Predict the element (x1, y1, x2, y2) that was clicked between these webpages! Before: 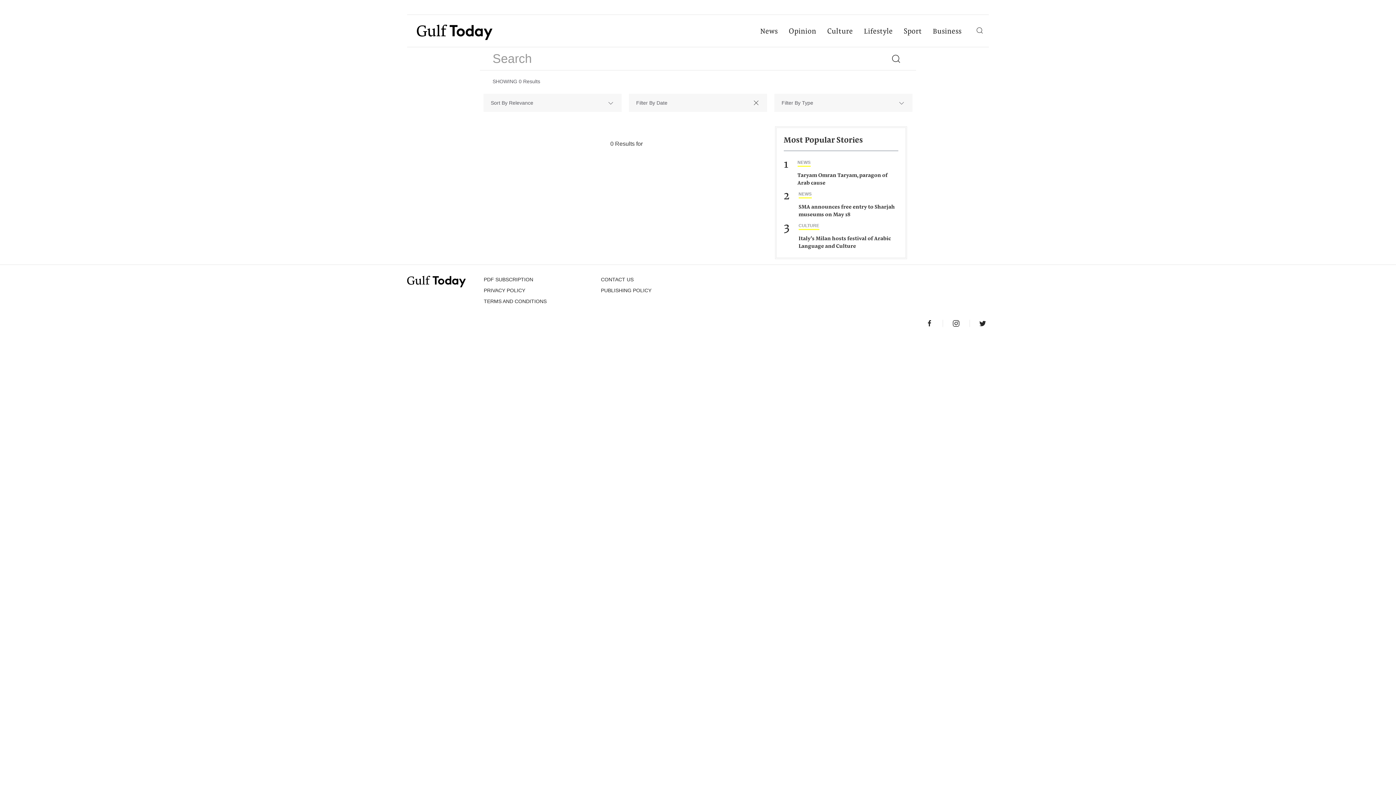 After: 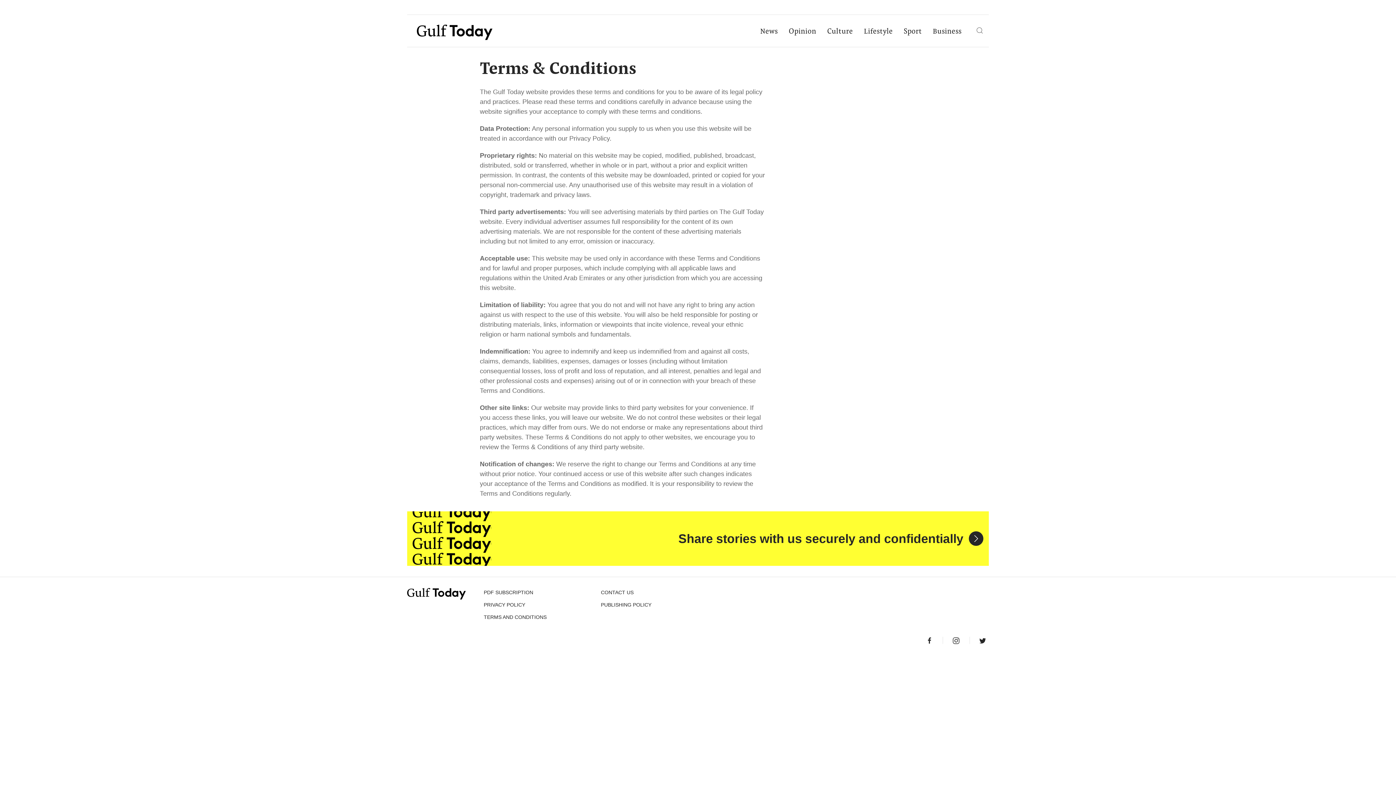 Action: label: TERMS AND CONDITIONS bbox: (483, 298, 546, 304)